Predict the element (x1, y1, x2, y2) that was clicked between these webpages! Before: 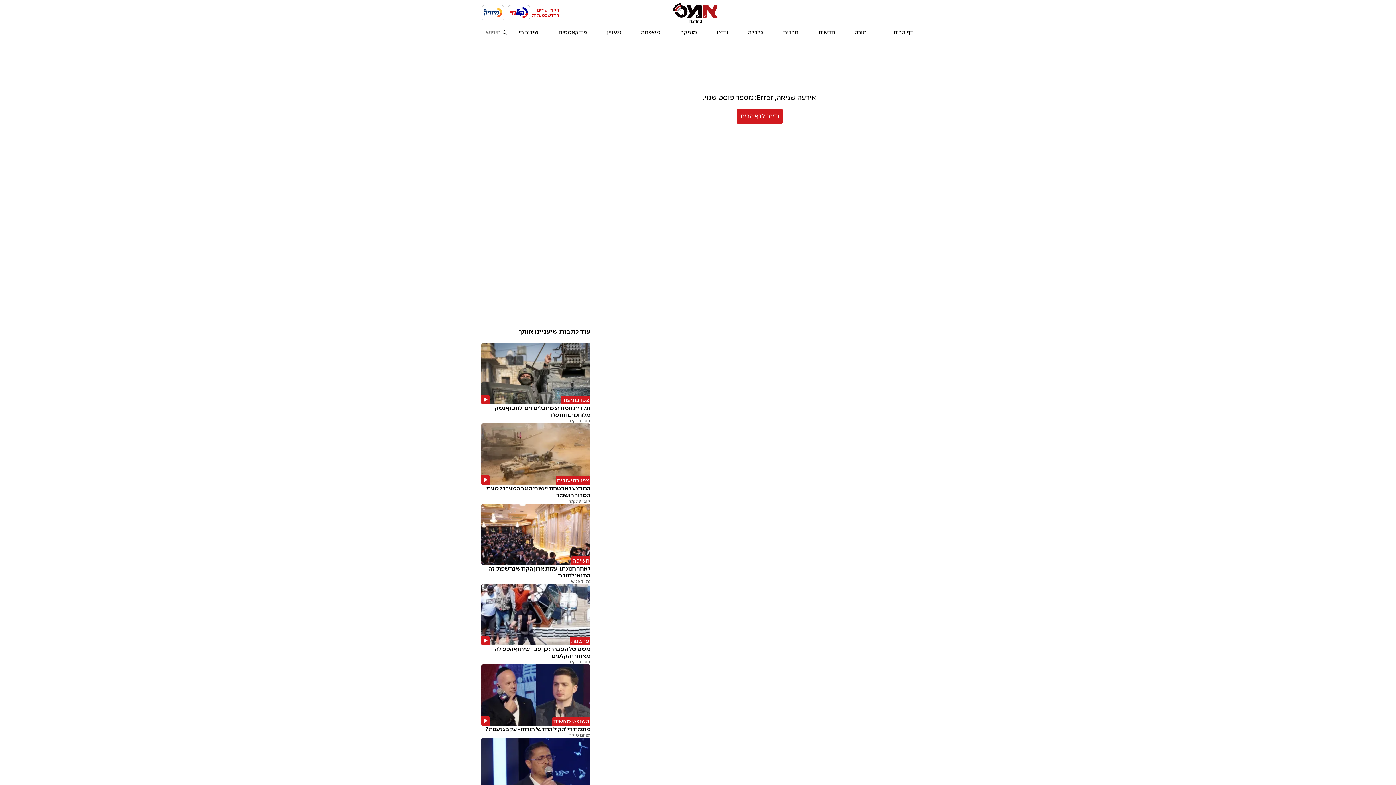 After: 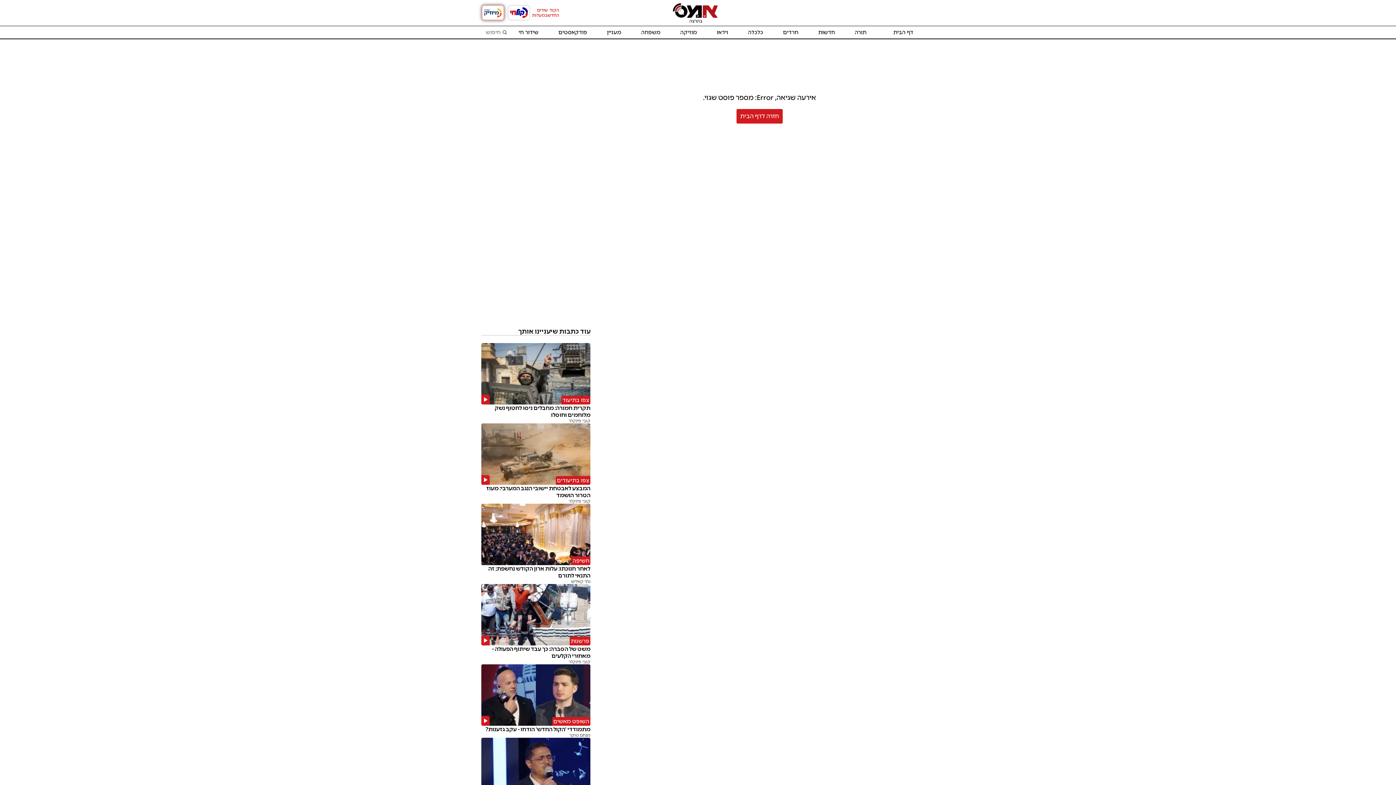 Action: bbox: (481, 5, 504, 20)